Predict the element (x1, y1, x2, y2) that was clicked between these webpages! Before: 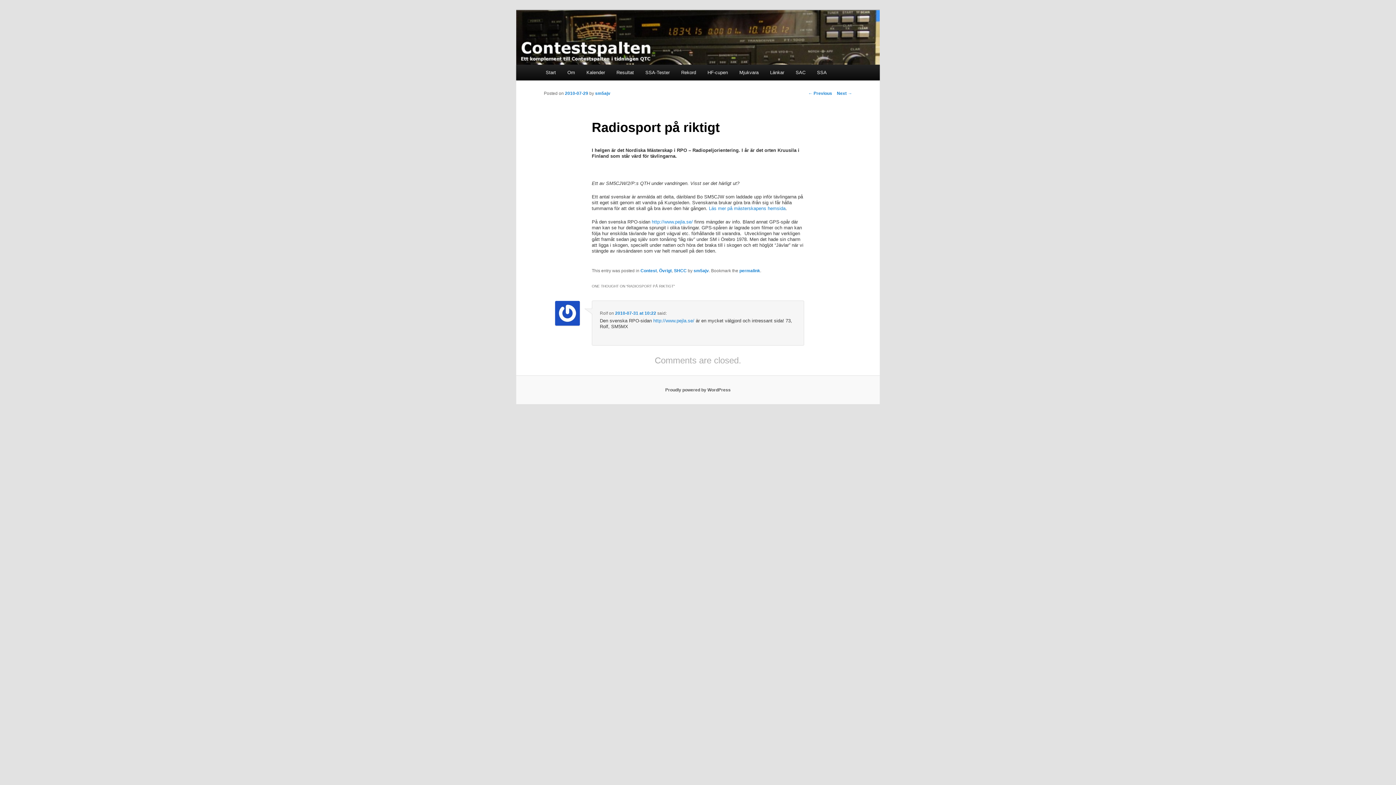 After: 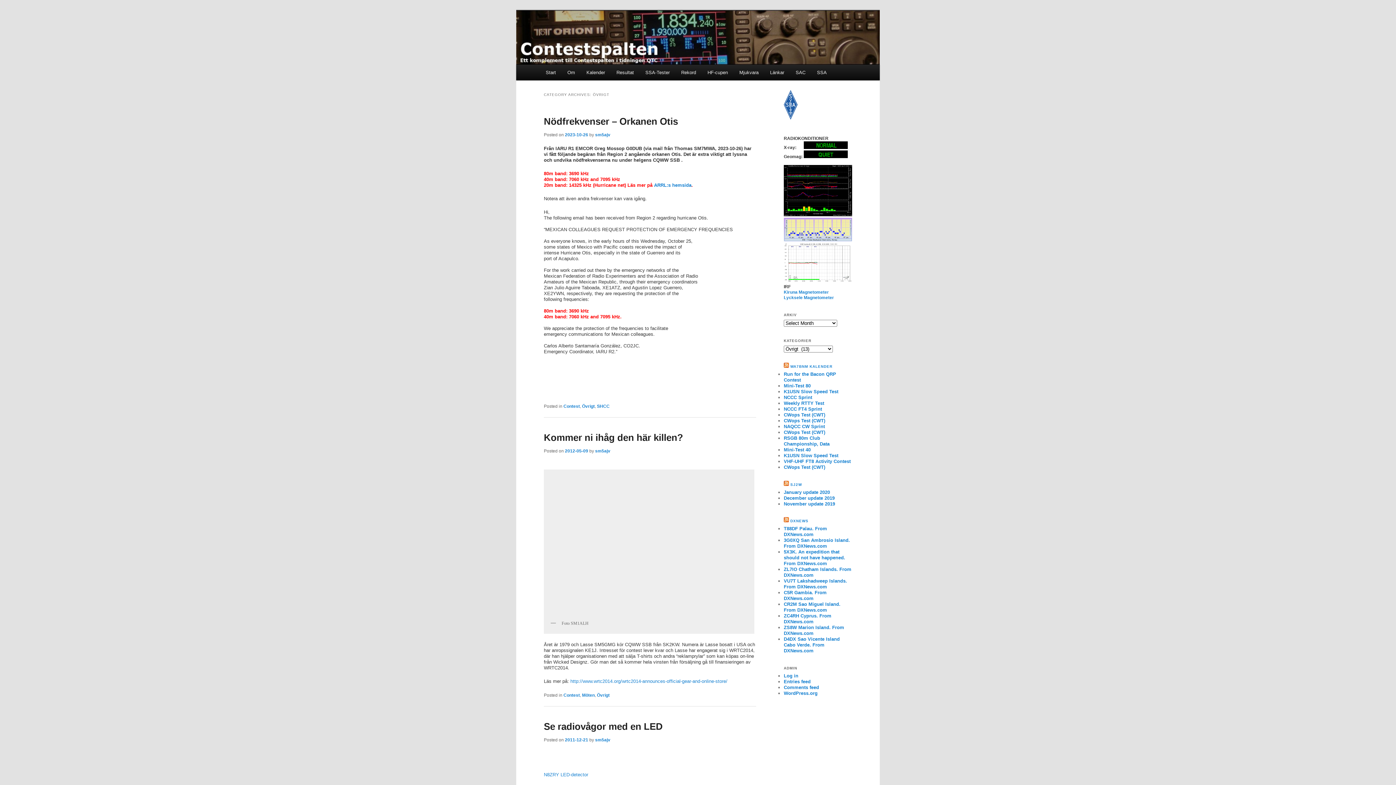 Action: bbox: (659, 268, 671, 273) label: Övrigt